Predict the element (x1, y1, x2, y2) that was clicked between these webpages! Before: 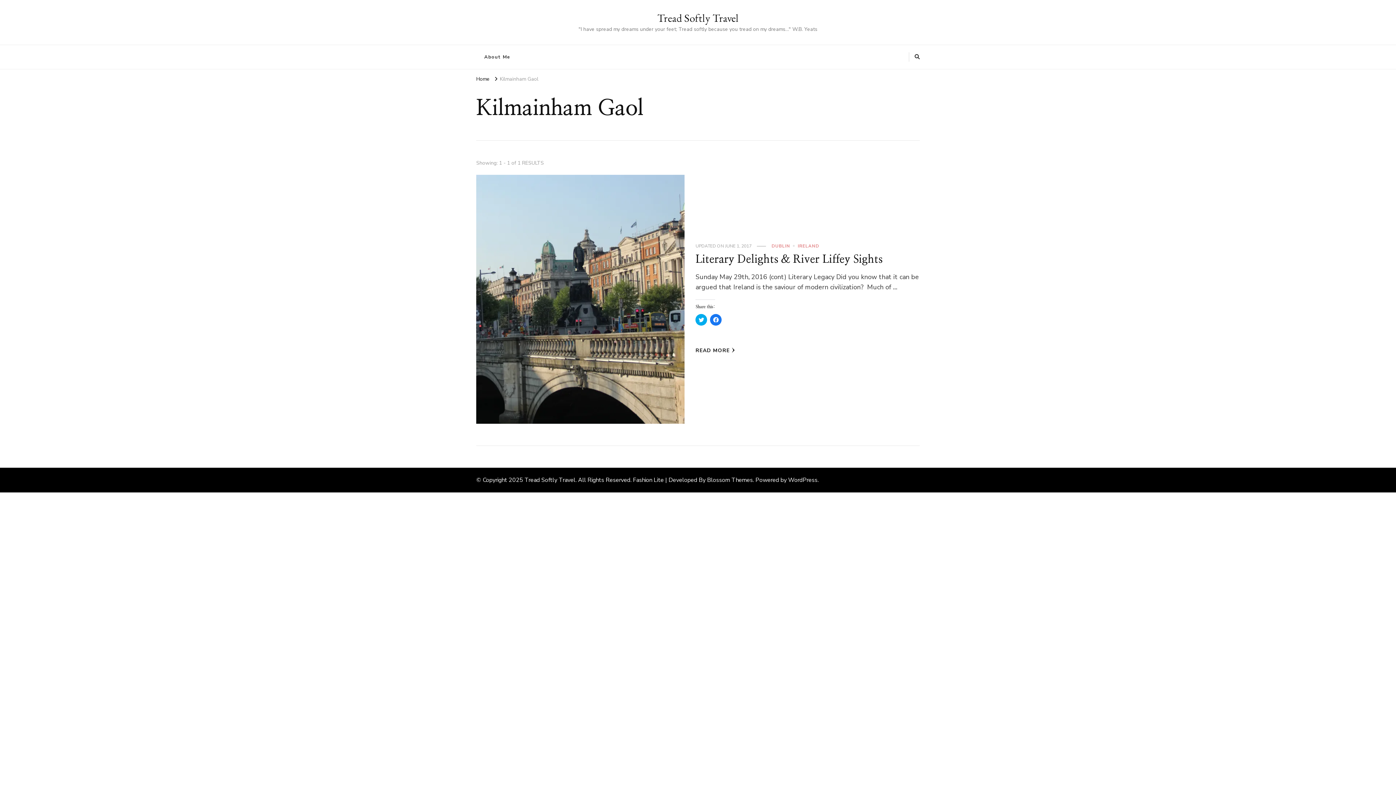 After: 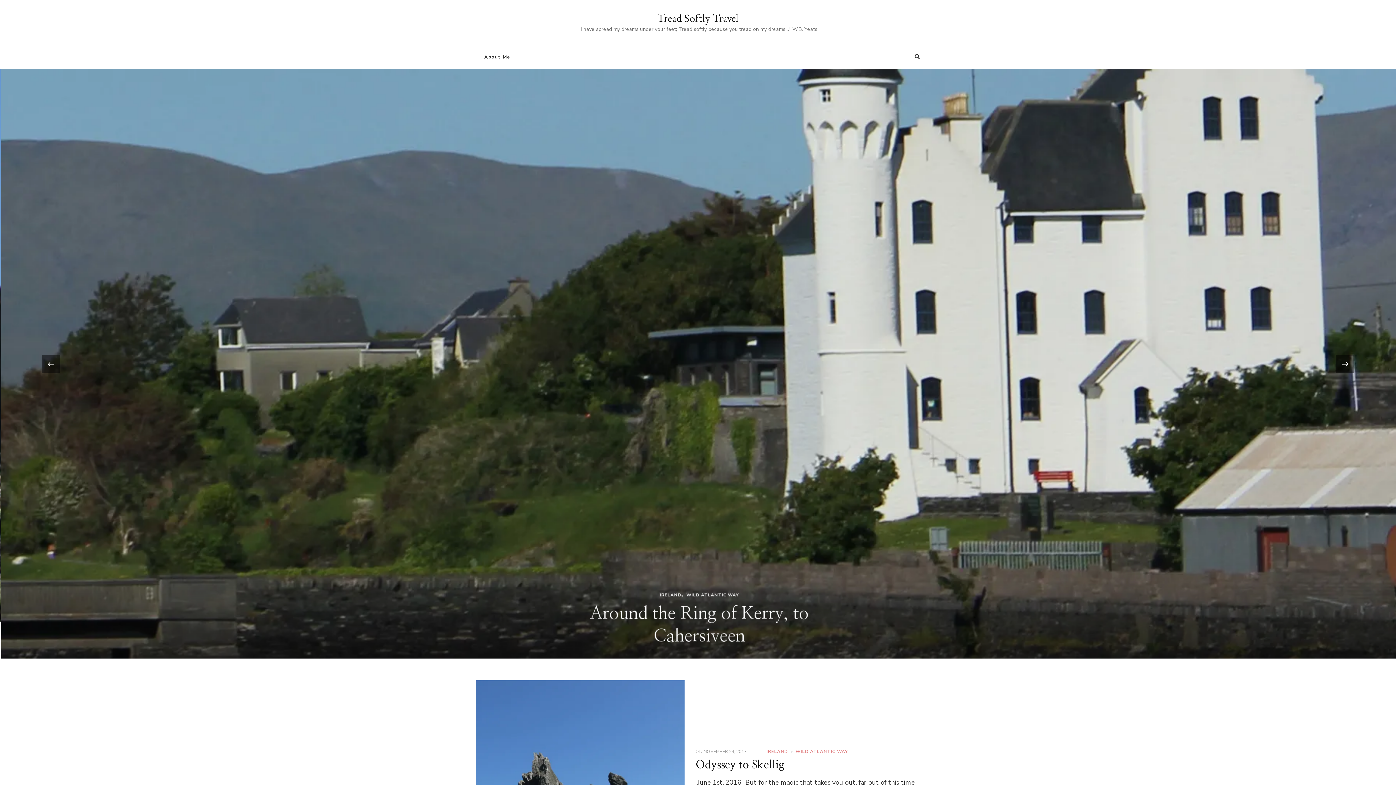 Action: bbox: (524, 476, 575, 484) label: Tread Softly Travel